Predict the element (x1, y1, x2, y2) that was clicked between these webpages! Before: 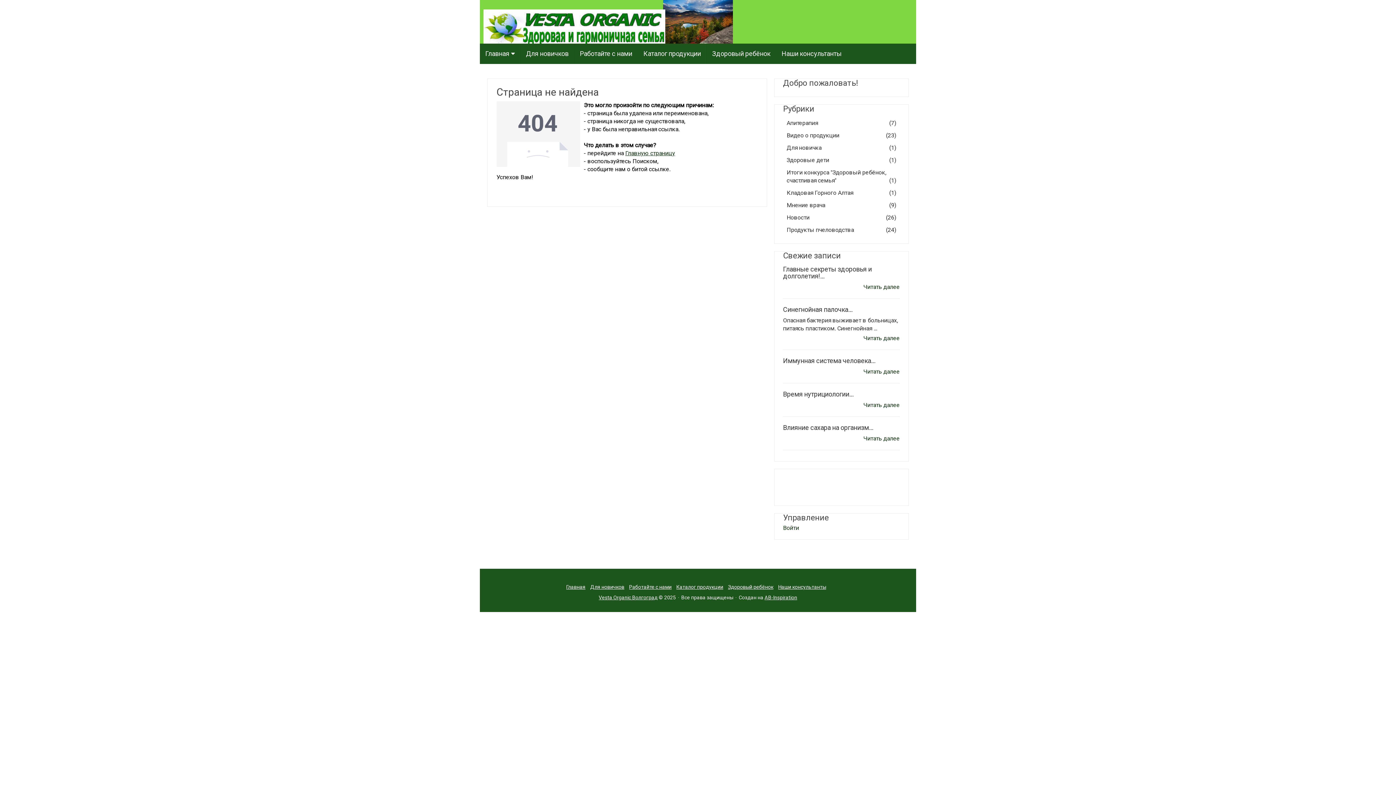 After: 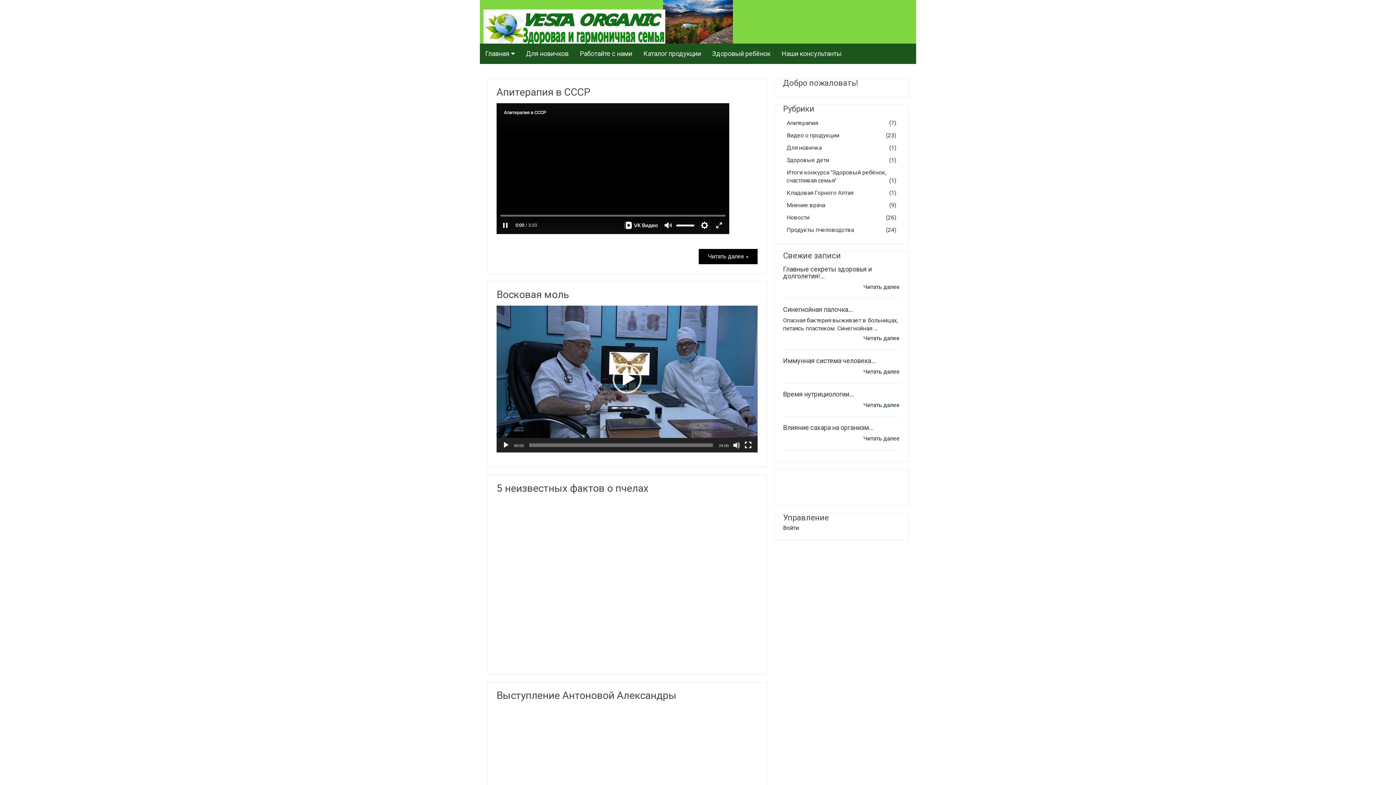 Action: bbox: (783, 117, 900, 129) label: Апитерапия
(7)